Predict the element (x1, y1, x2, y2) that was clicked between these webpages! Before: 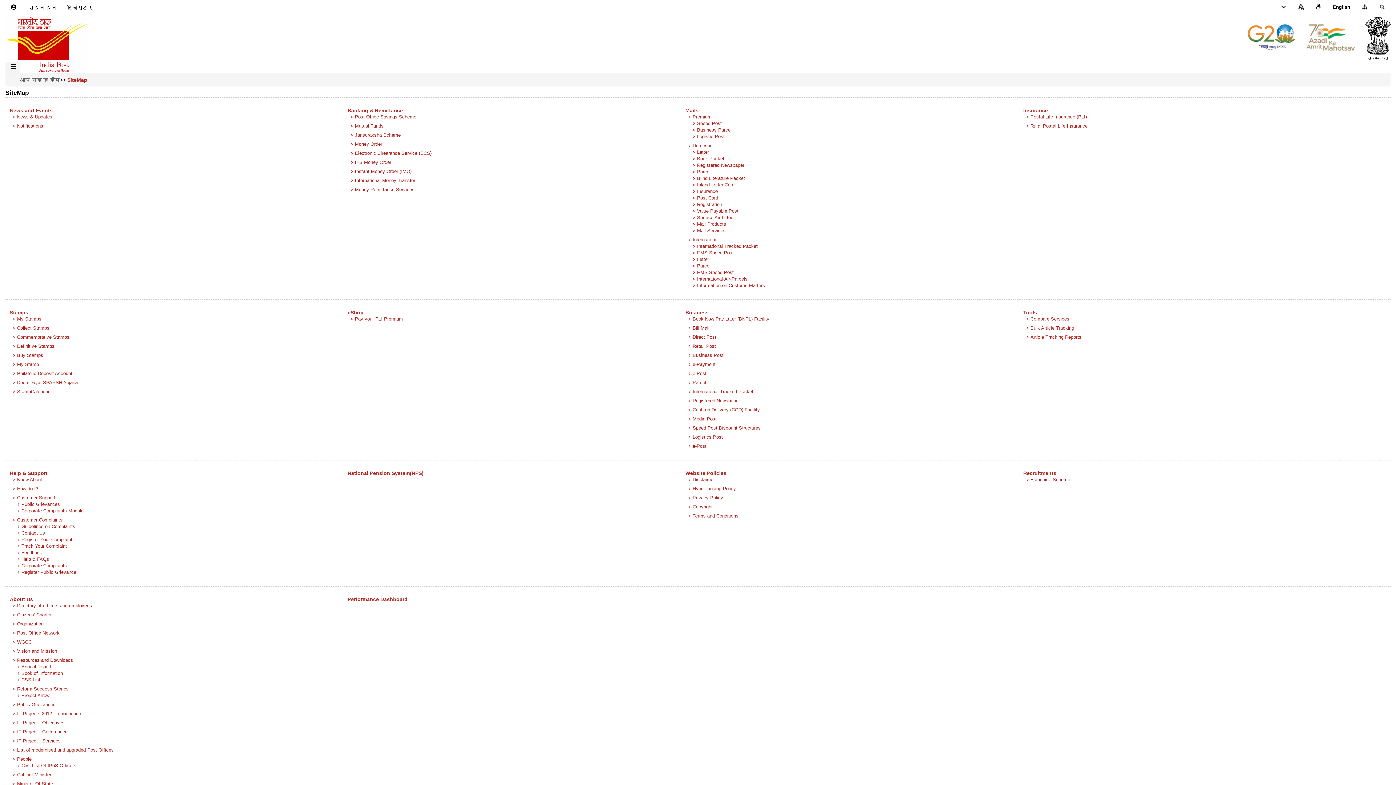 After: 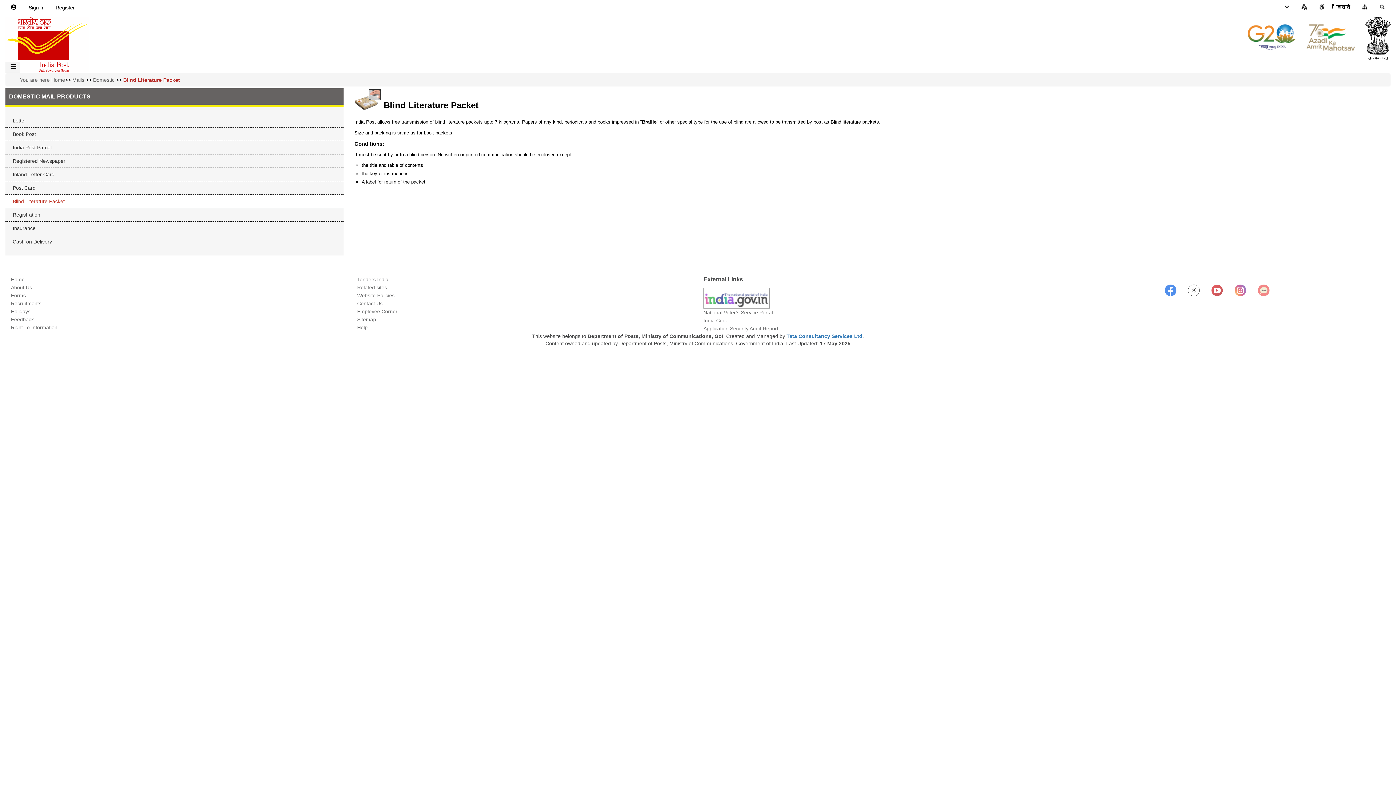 Action: label: Blind Literature Packet bbox: (693, 175, 745, 181)